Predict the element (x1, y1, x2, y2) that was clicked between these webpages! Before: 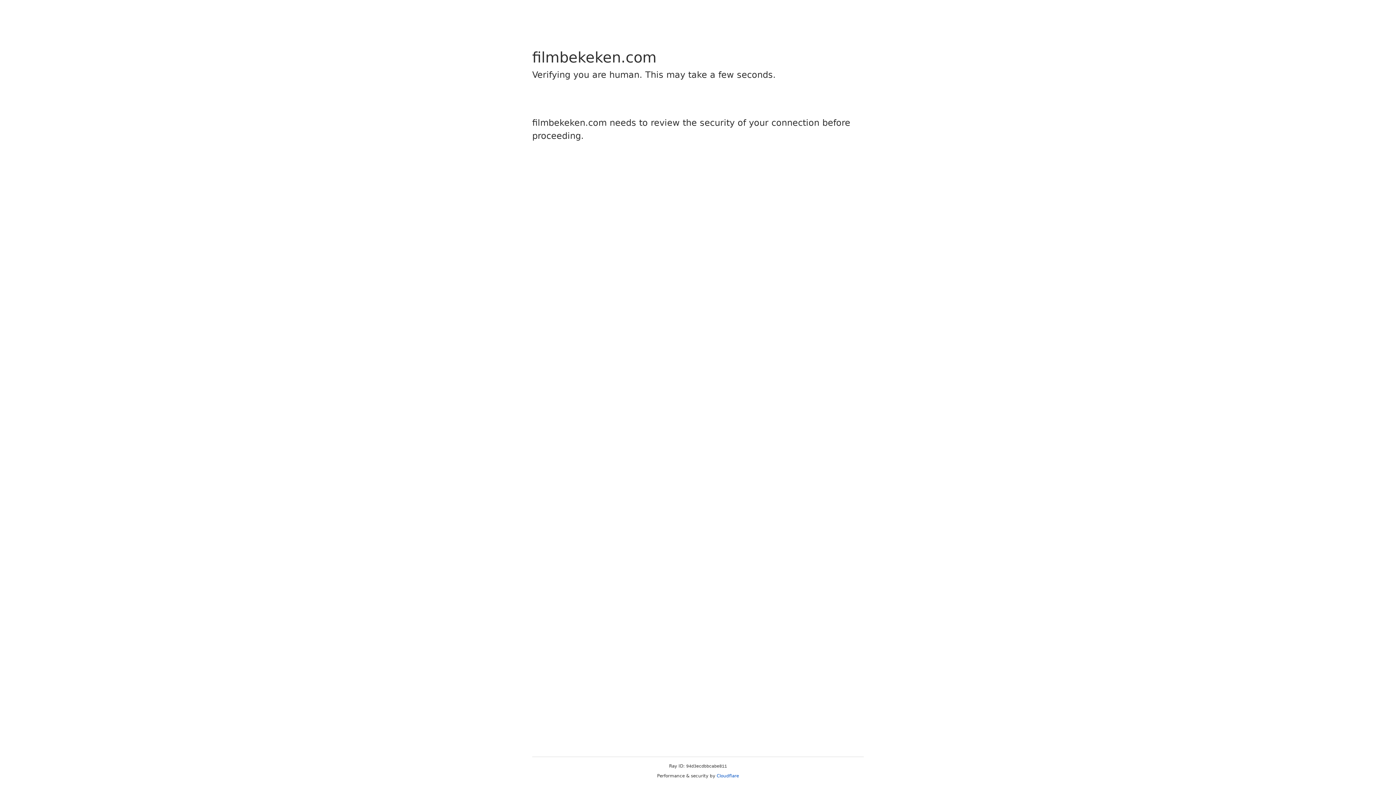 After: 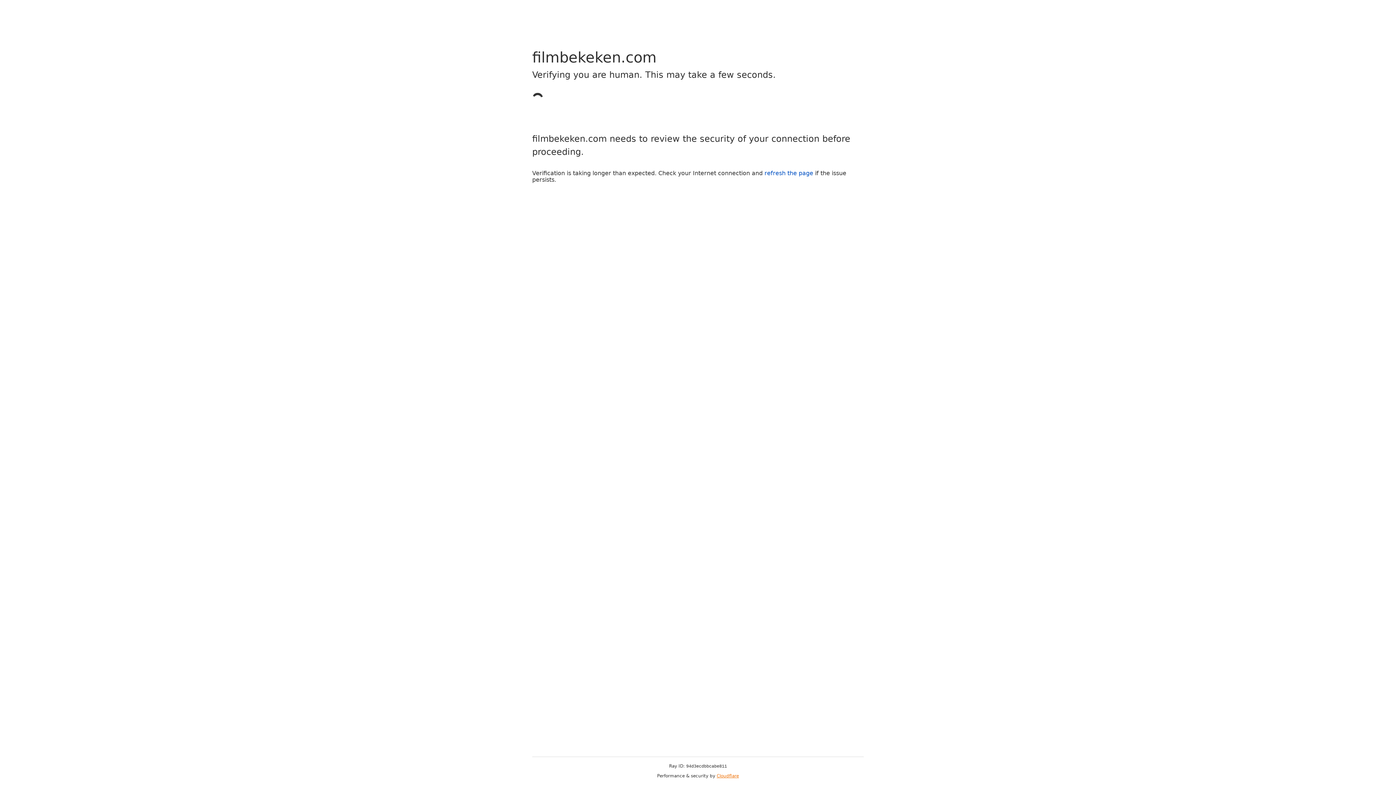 Action: label: Cloudflare bbox: (716, 773, 739, 778)